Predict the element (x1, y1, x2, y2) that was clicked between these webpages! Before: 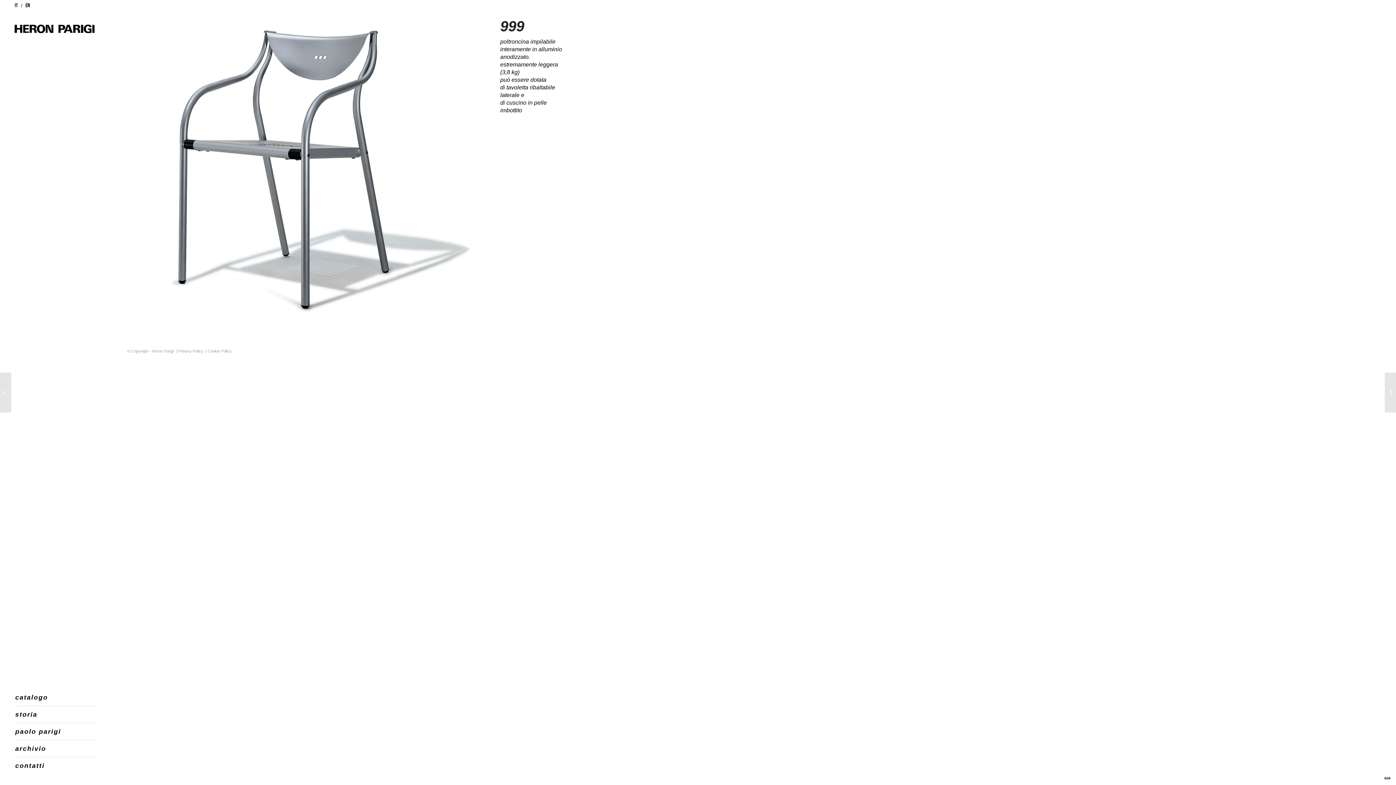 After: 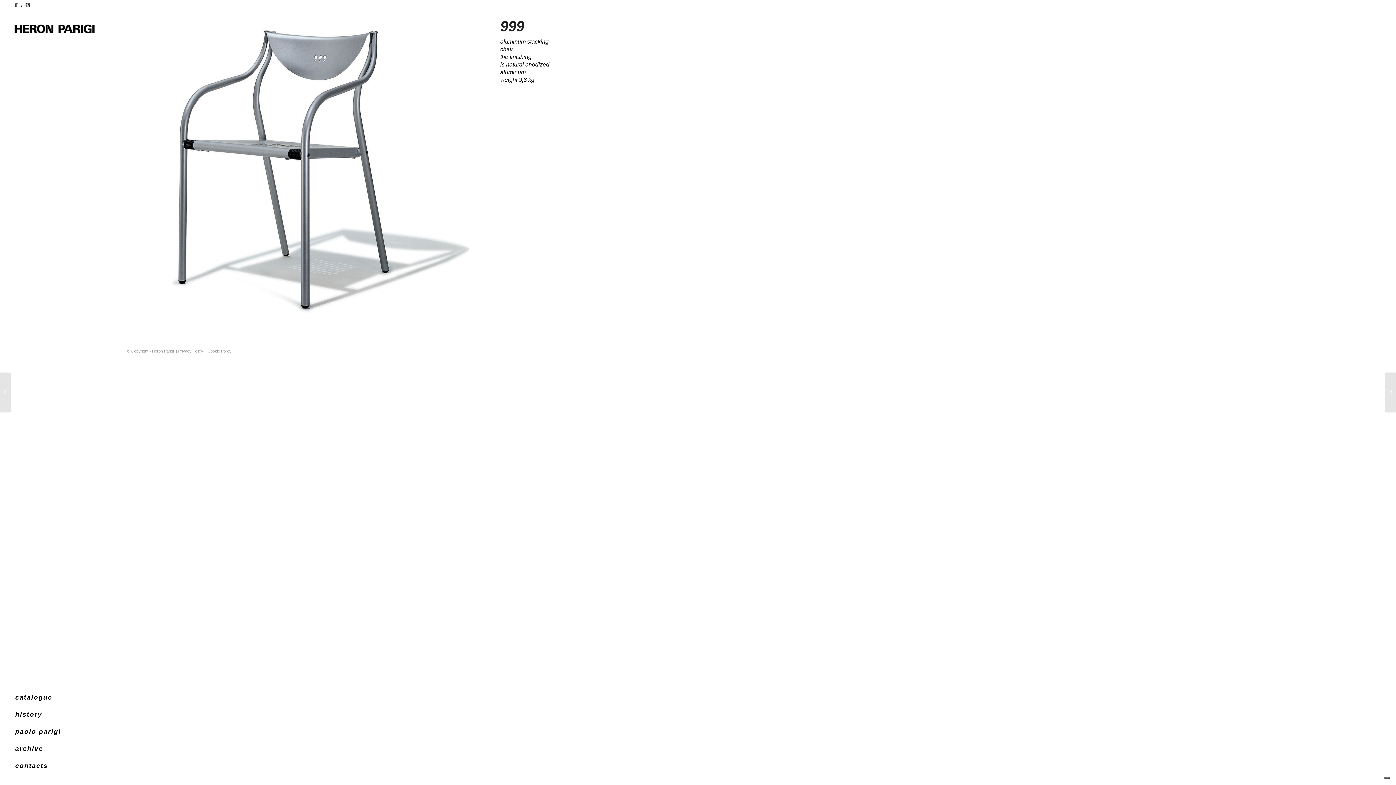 Action: bbox: (24, 0, 30, 12)